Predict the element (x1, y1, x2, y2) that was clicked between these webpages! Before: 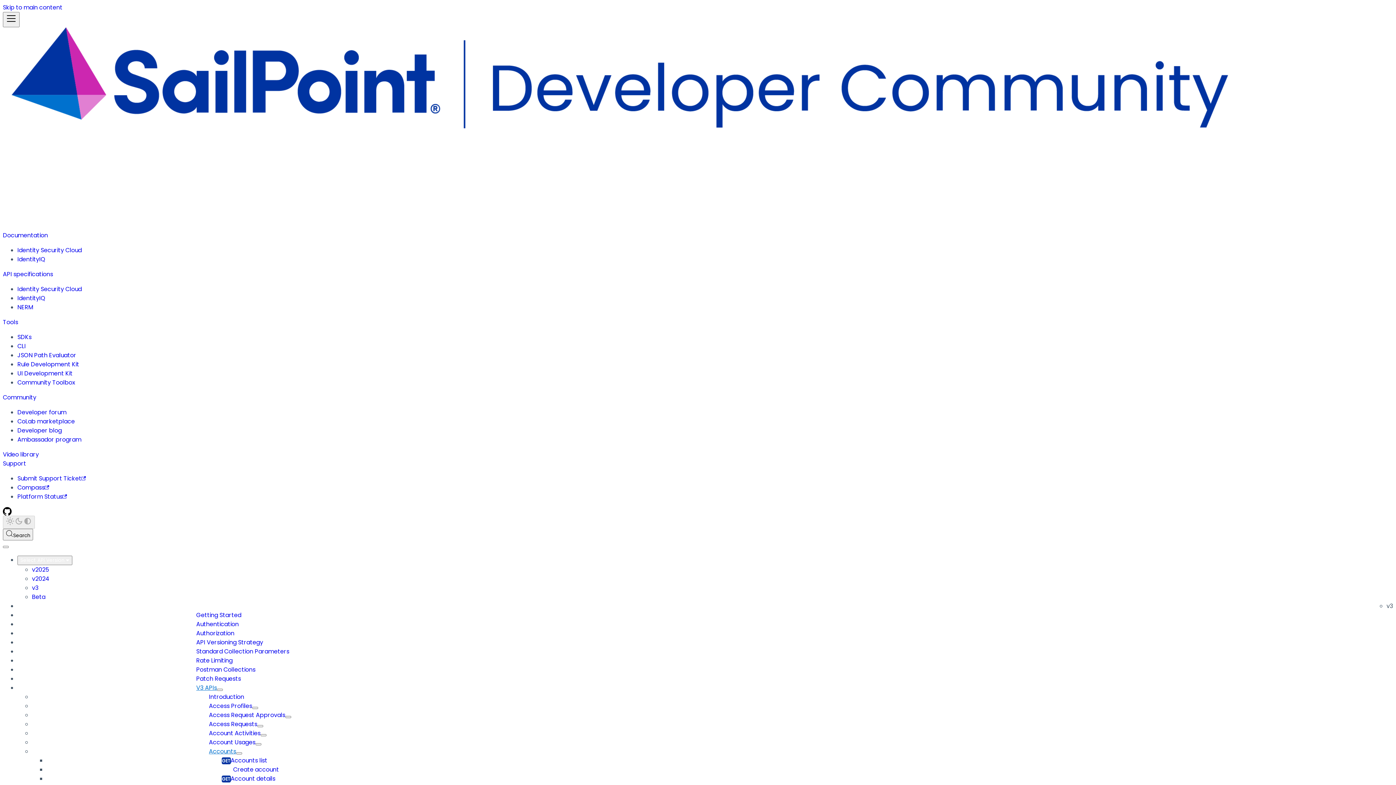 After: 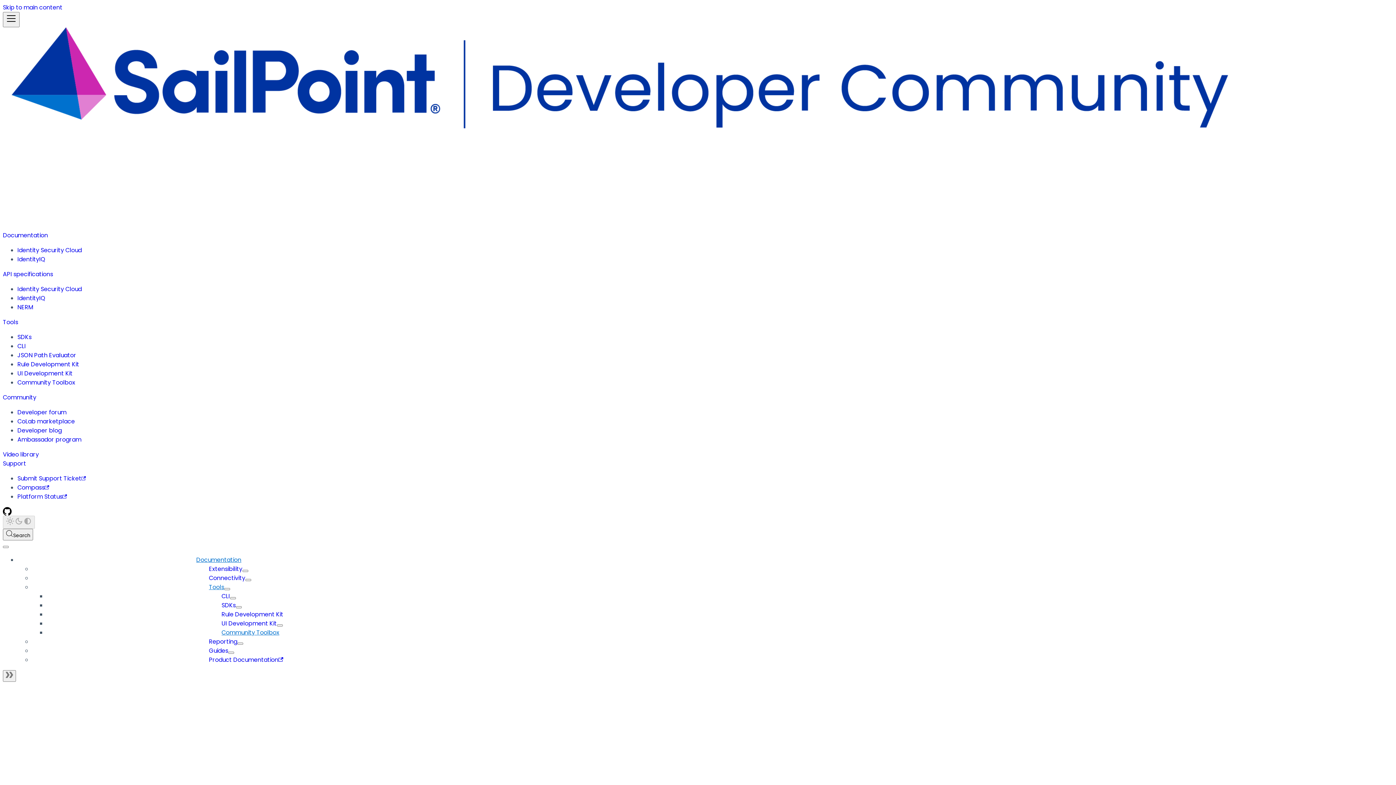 Action: label: Community Toolbox bbox: (17, 378, 75, 386)